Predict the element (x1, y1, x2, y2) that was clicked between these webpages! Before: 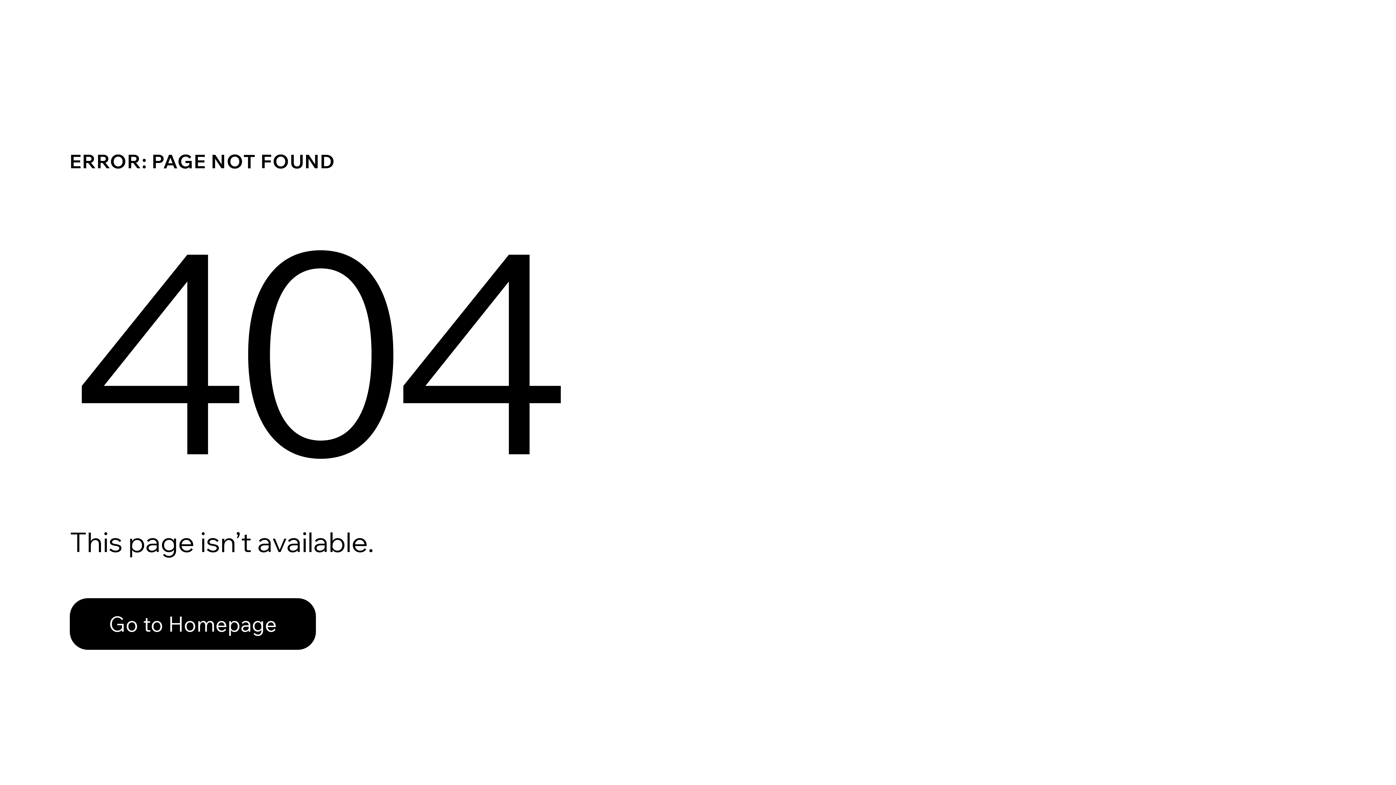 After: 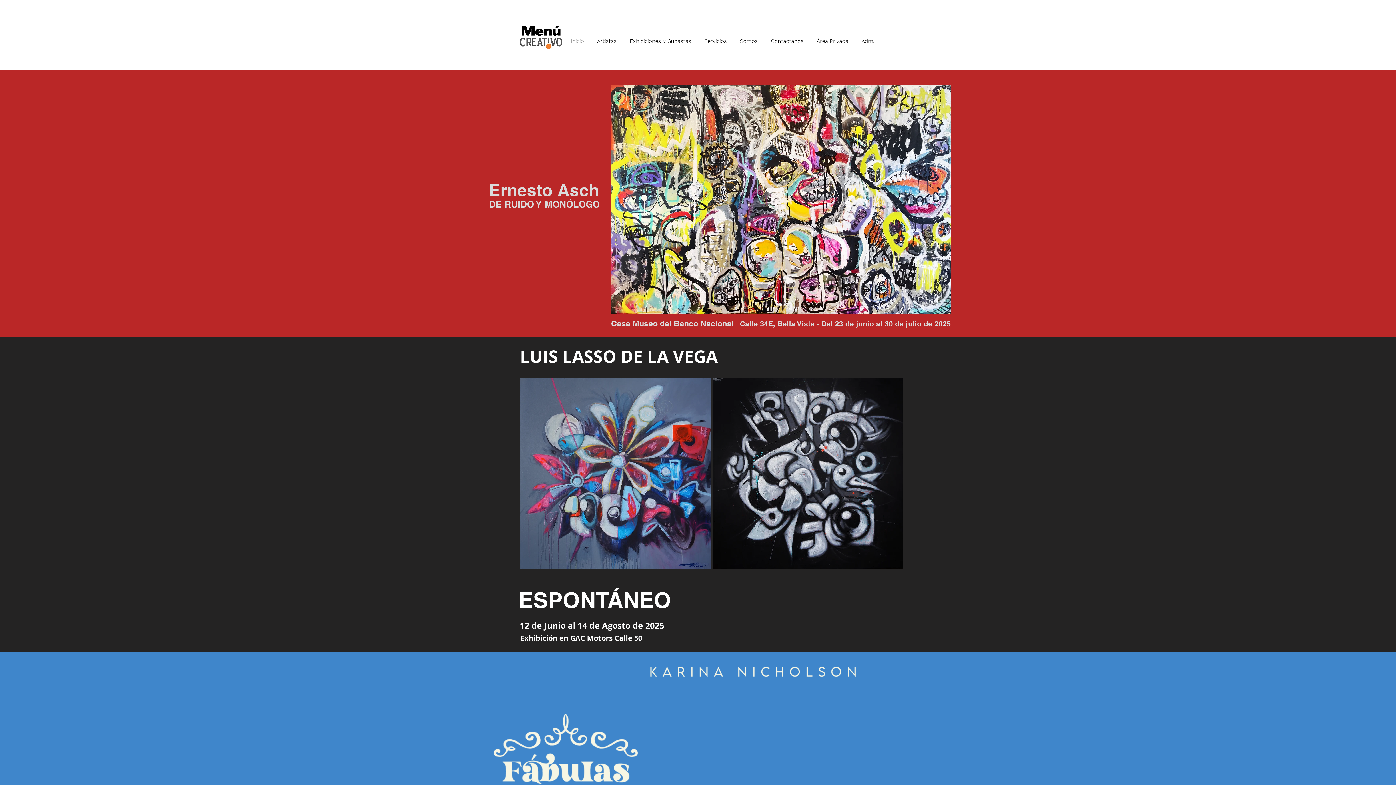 Action: bbox: (69, 598, 316, 650) label: Go to Homepage